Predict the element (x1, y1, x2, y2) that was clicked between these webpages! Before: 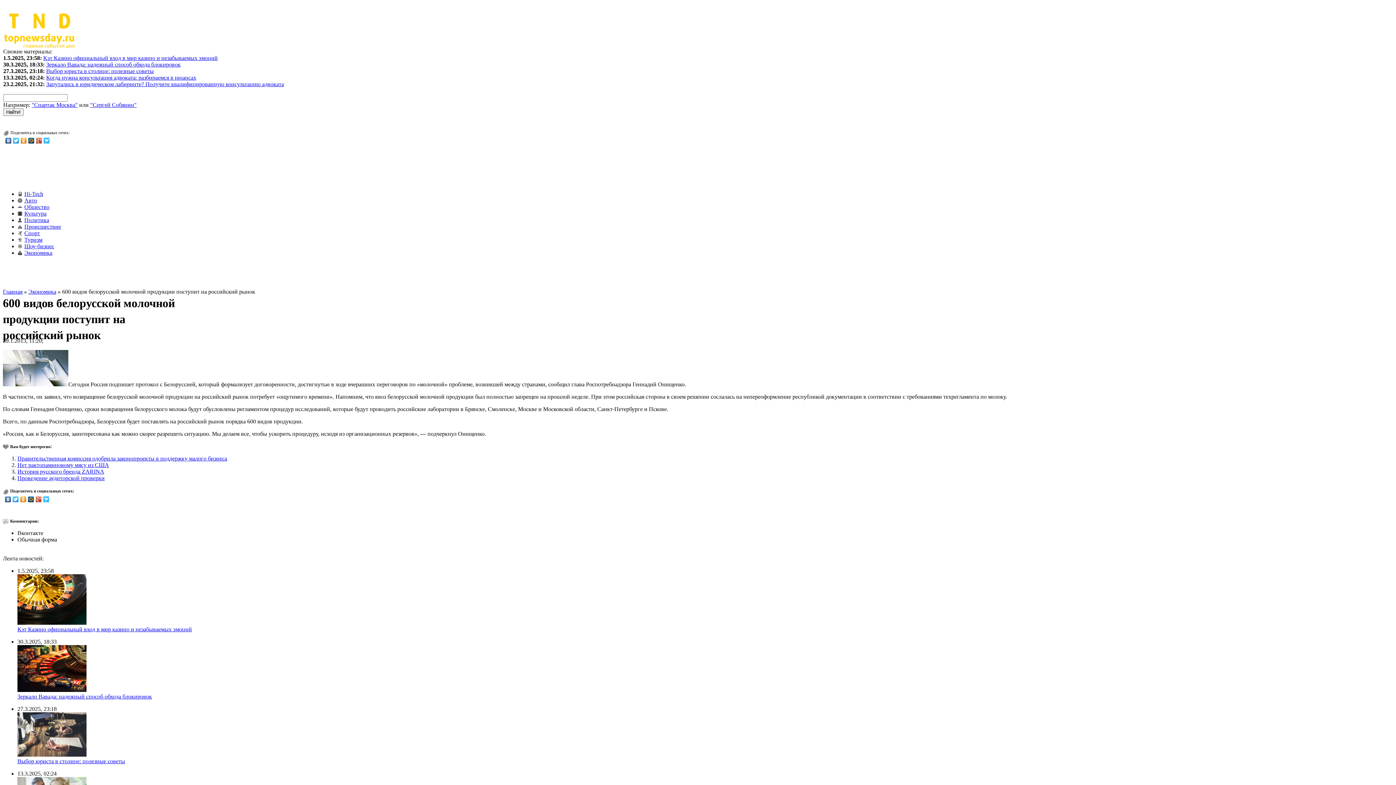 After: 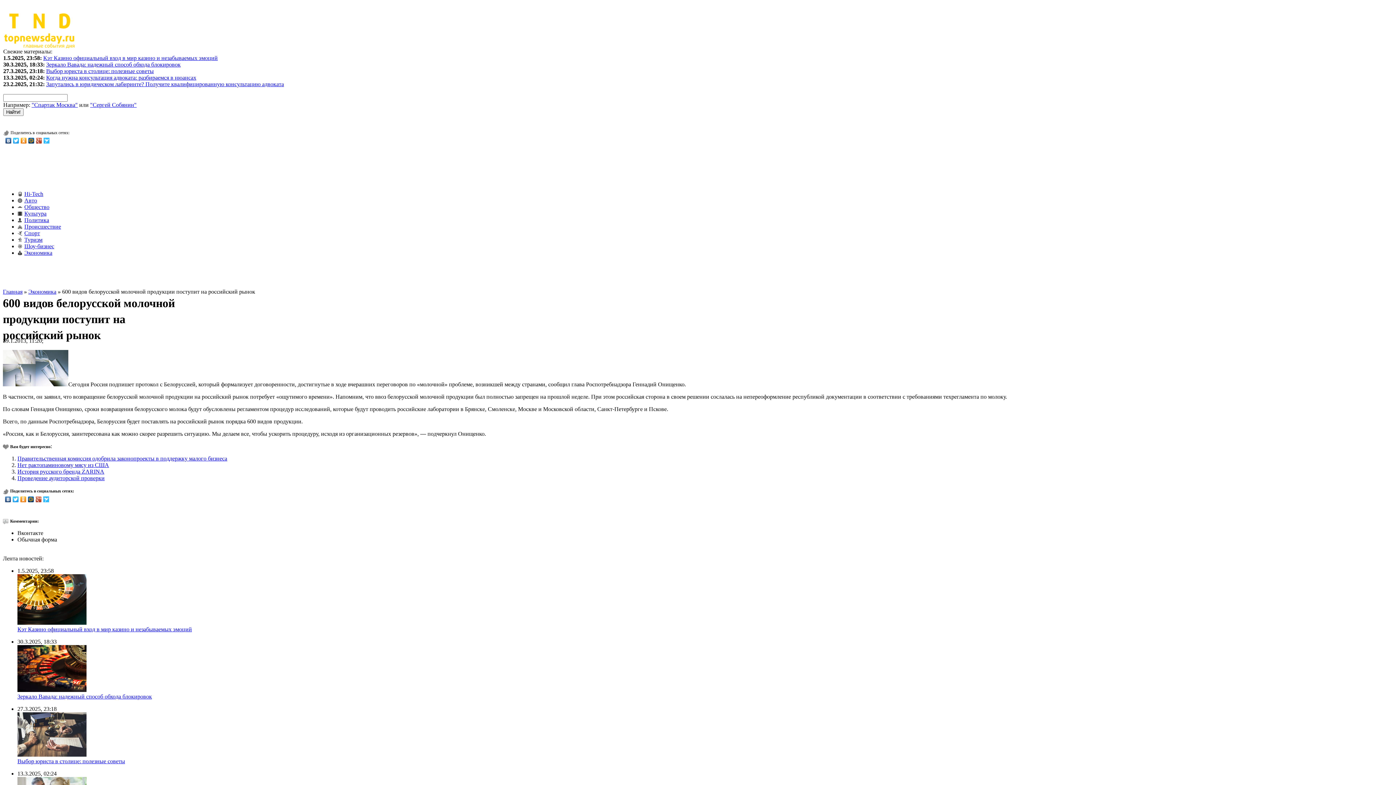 Action: bbox: (12, 136, 20, 145)